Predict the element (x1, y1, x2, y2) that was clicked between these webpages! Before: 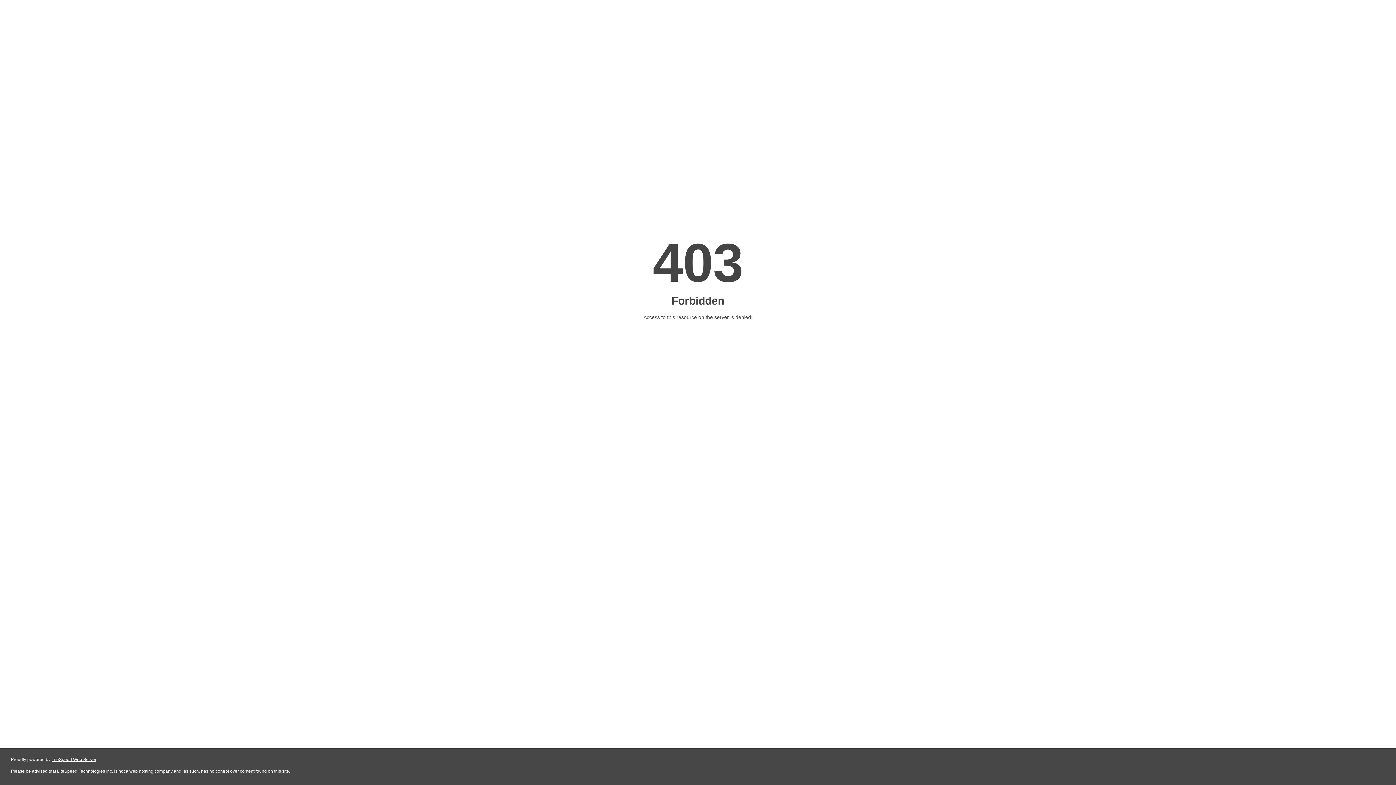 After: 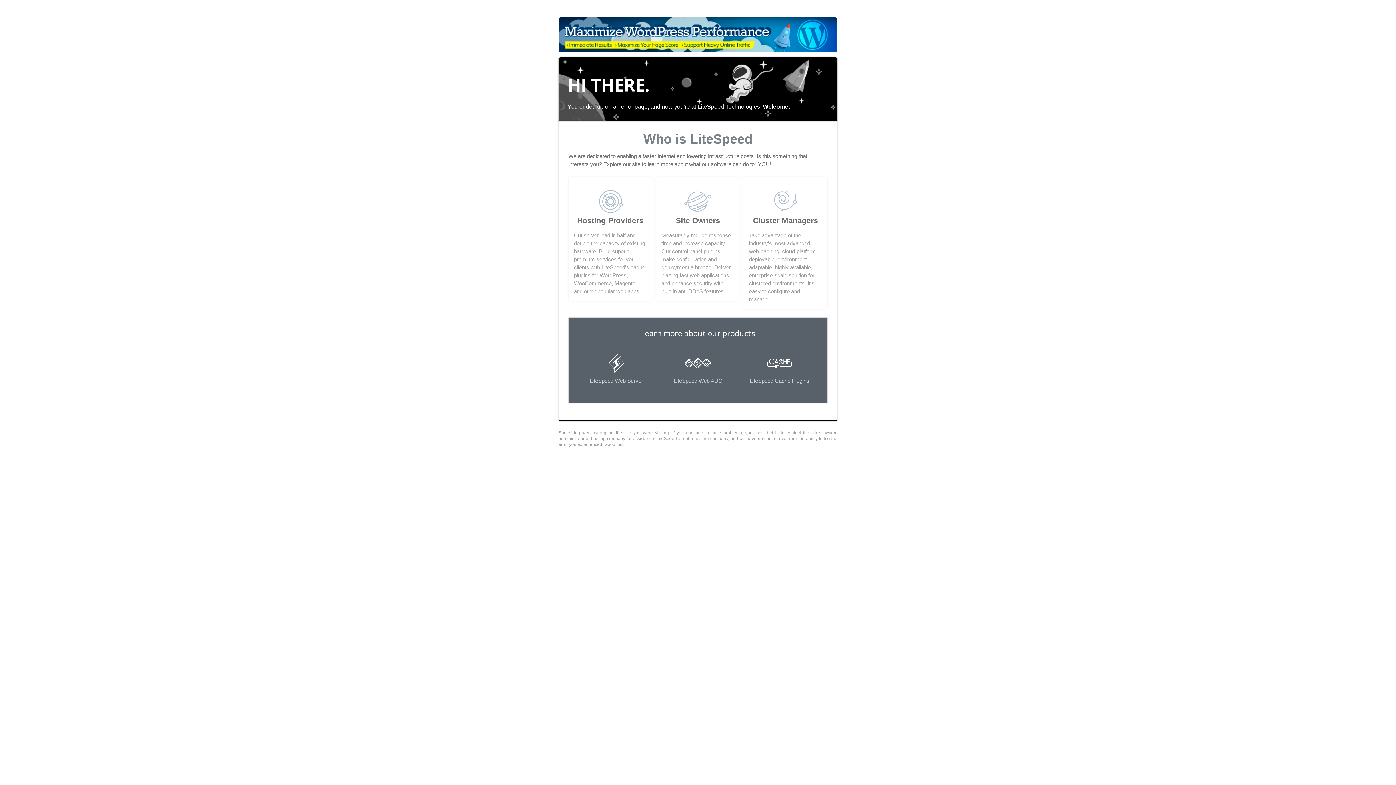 Action: bbox: (51, 757, 96, 762) label: LiteSpeed Web Server